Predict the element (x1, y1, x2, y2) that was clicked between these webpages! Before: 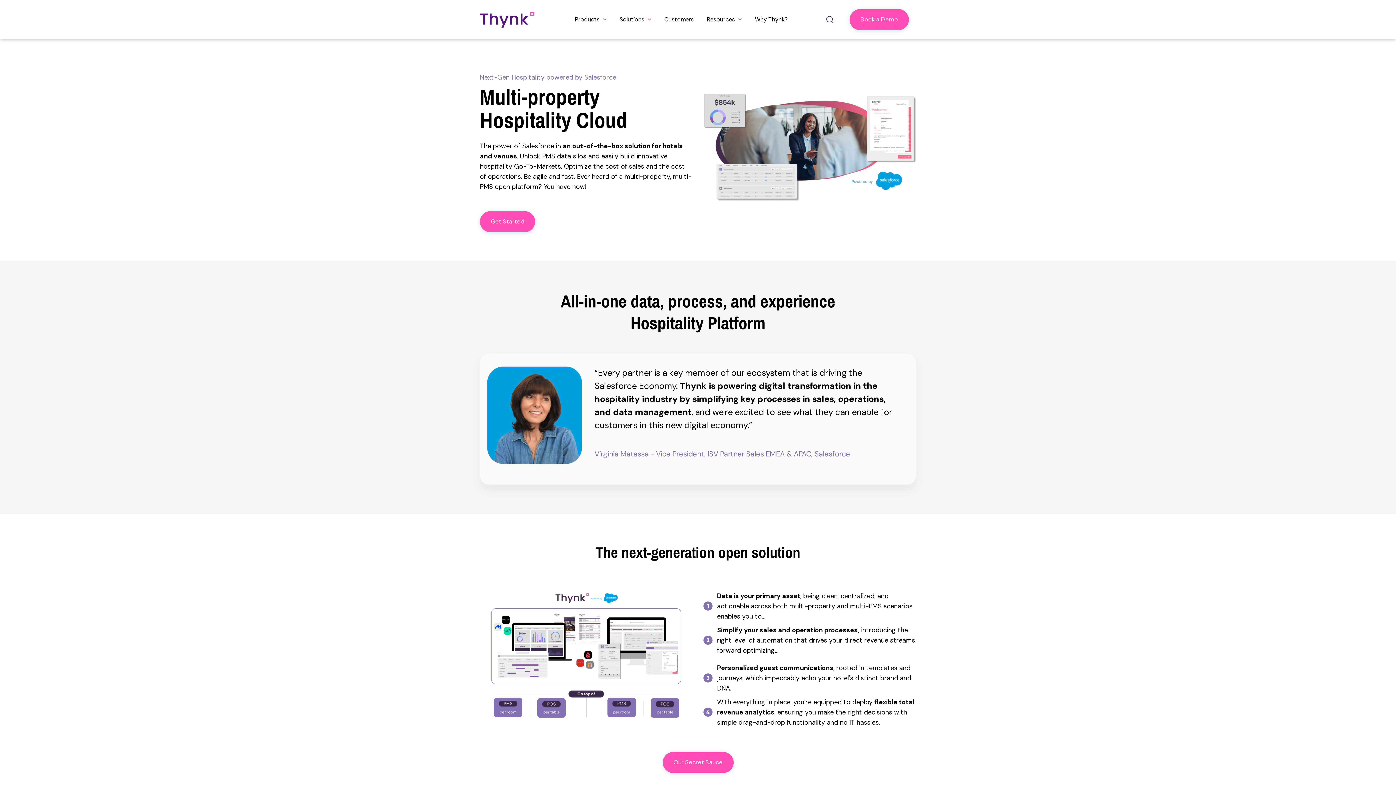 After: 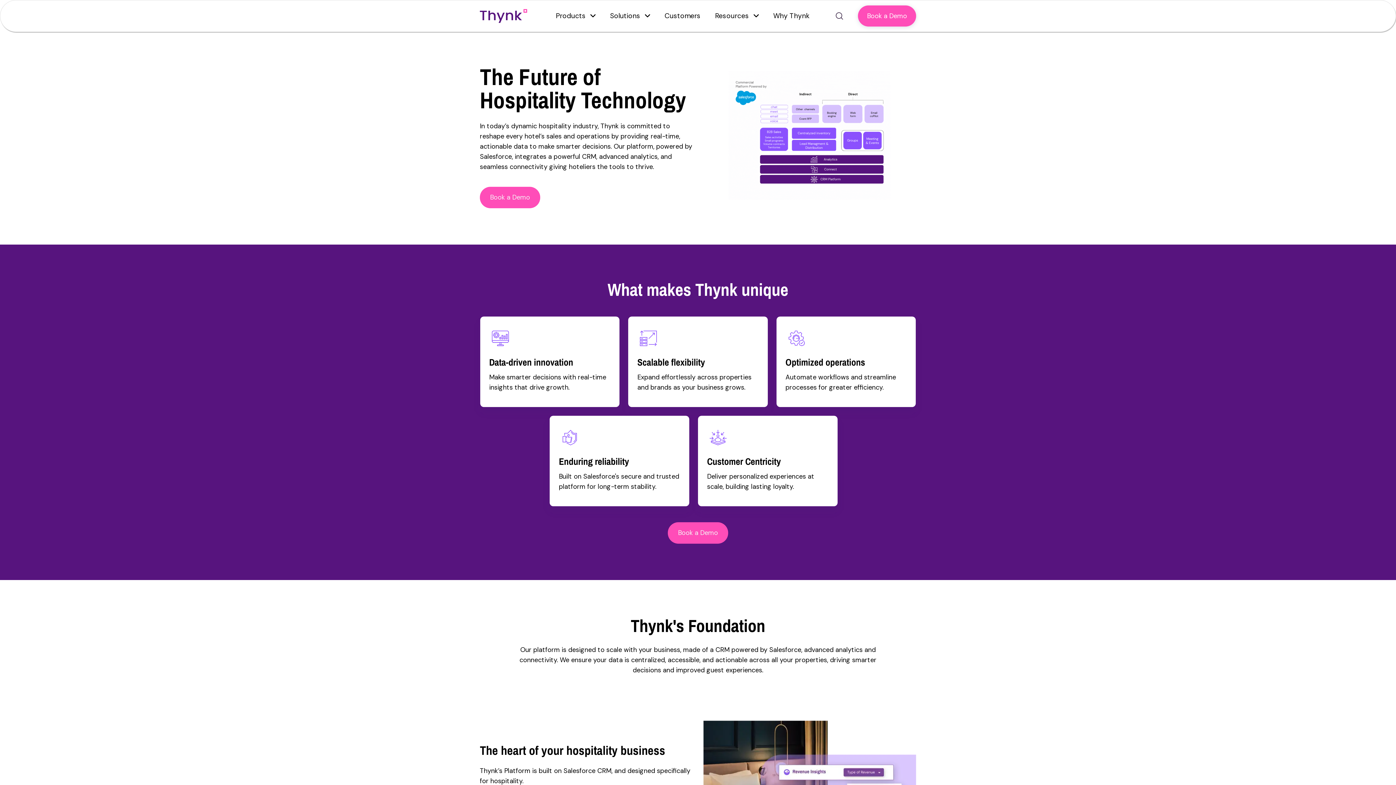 Action: label: Our Secret Sauce bbox: (660, 758, 735, 766)